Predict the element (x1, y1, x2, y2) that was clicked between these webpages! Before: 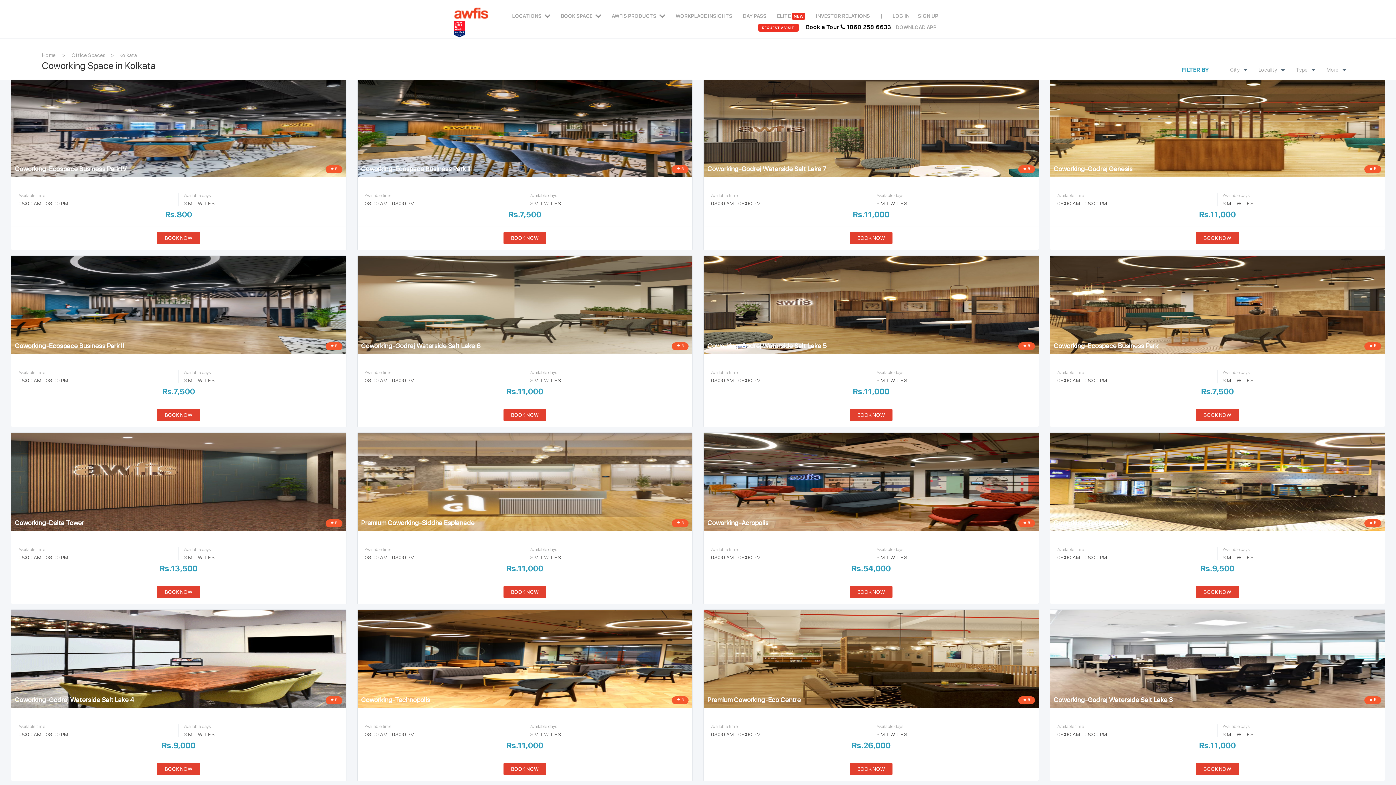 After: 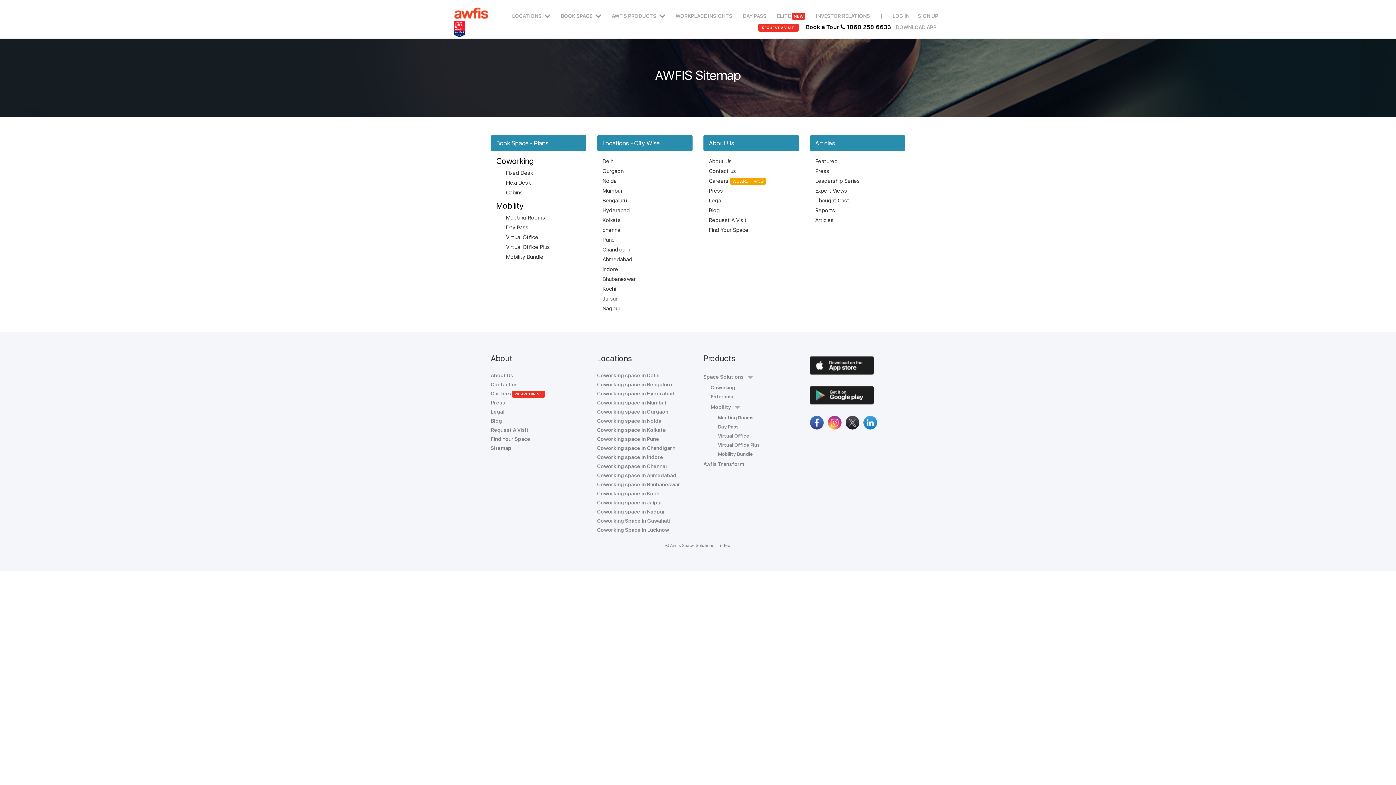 Action: label: Sitemap bbox: (490, 322, 511, 328)